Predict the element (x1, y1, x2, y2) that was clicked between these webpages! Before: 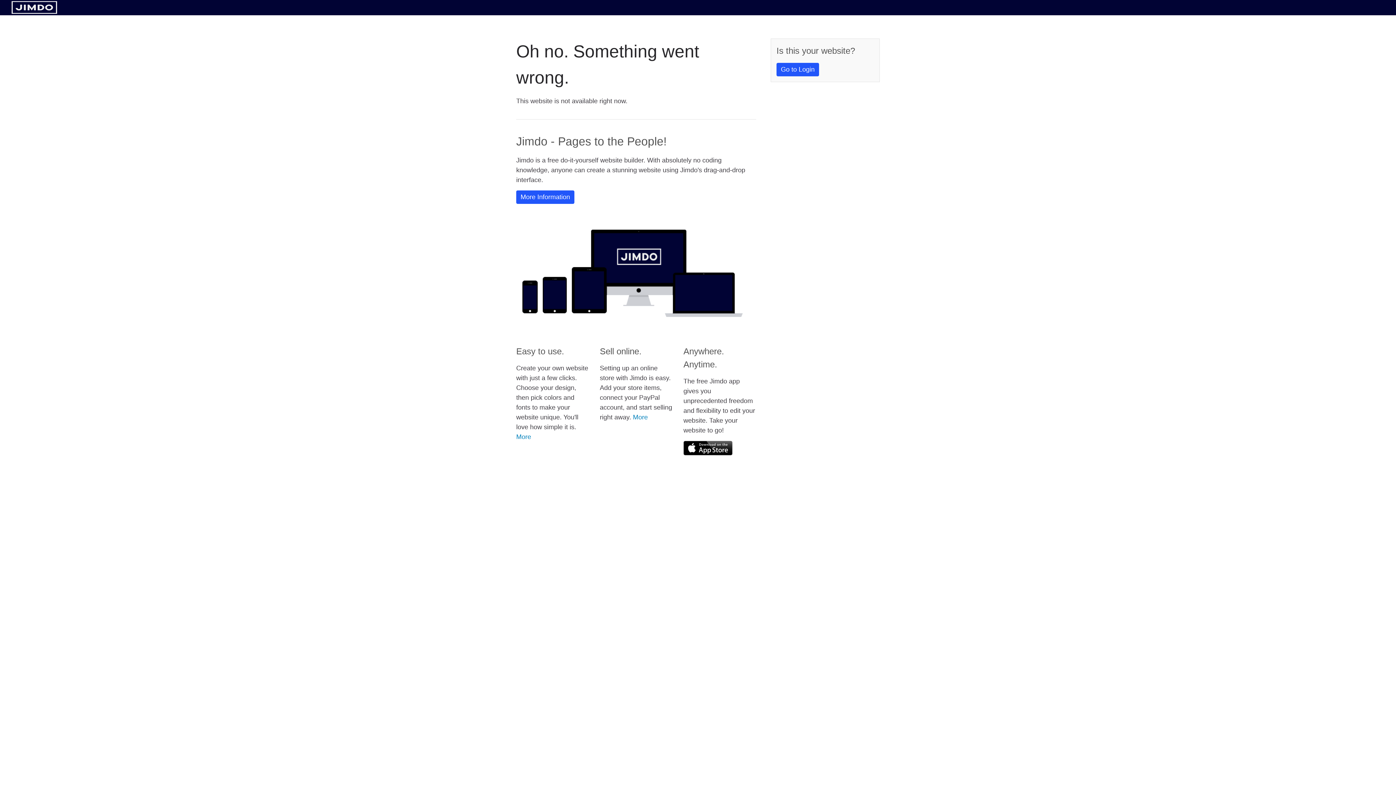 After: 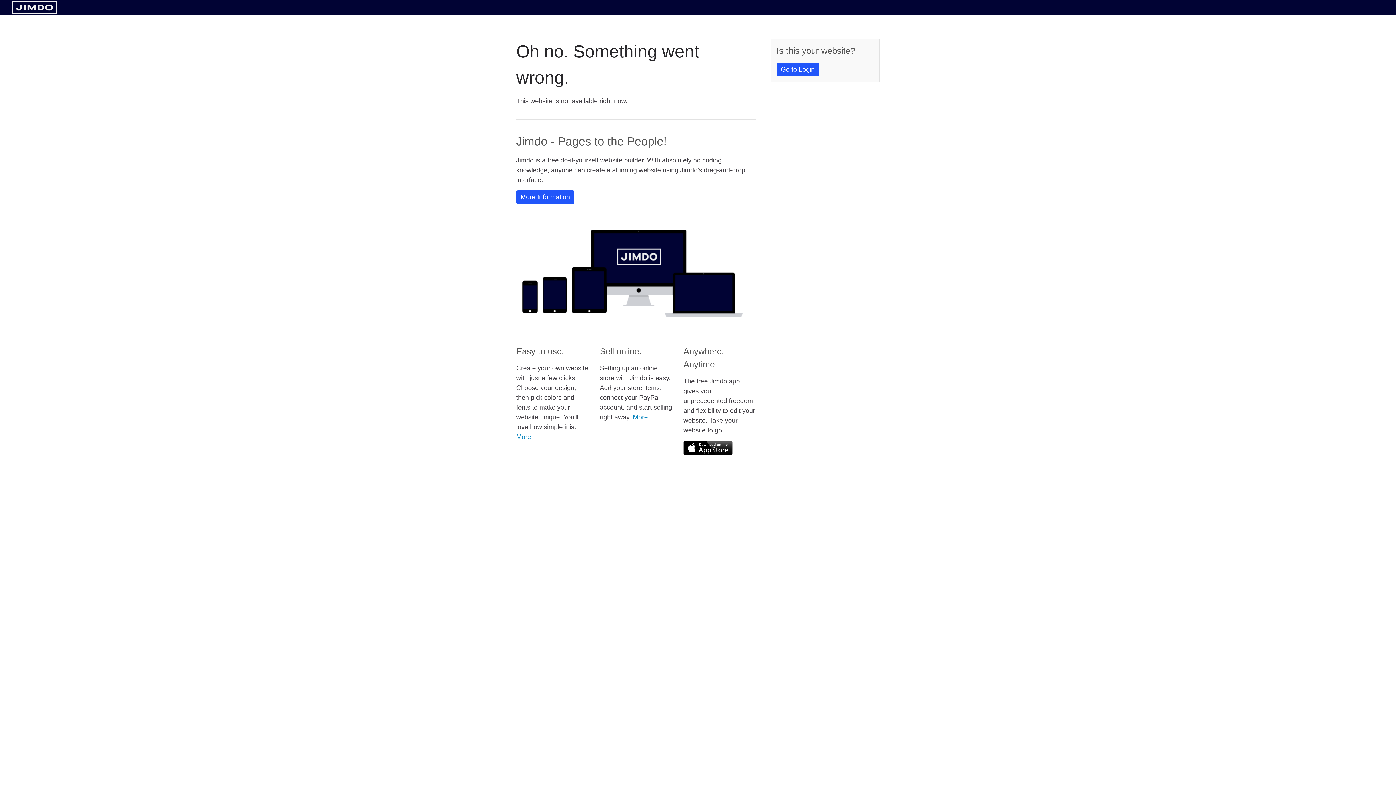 Action: bbox: (683, 441, 732, 455)